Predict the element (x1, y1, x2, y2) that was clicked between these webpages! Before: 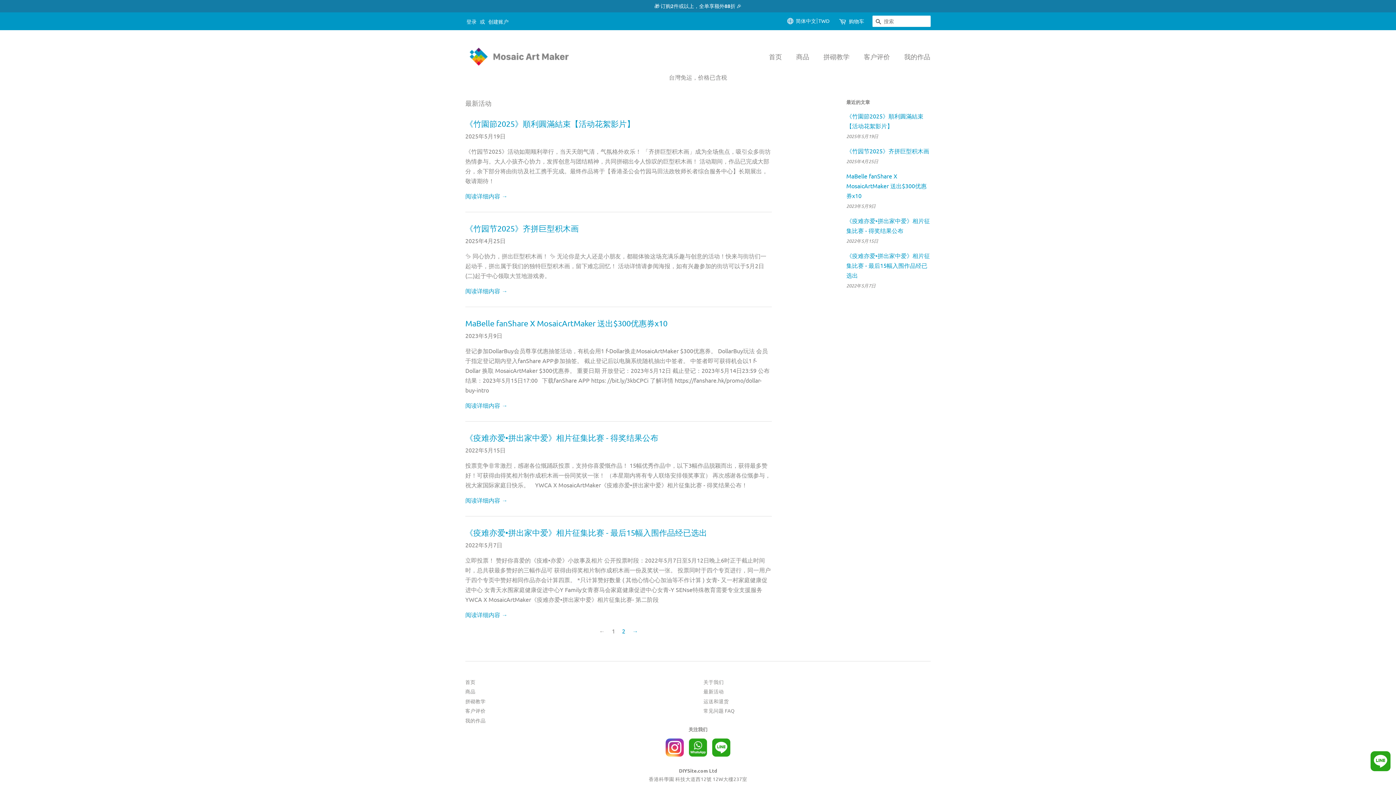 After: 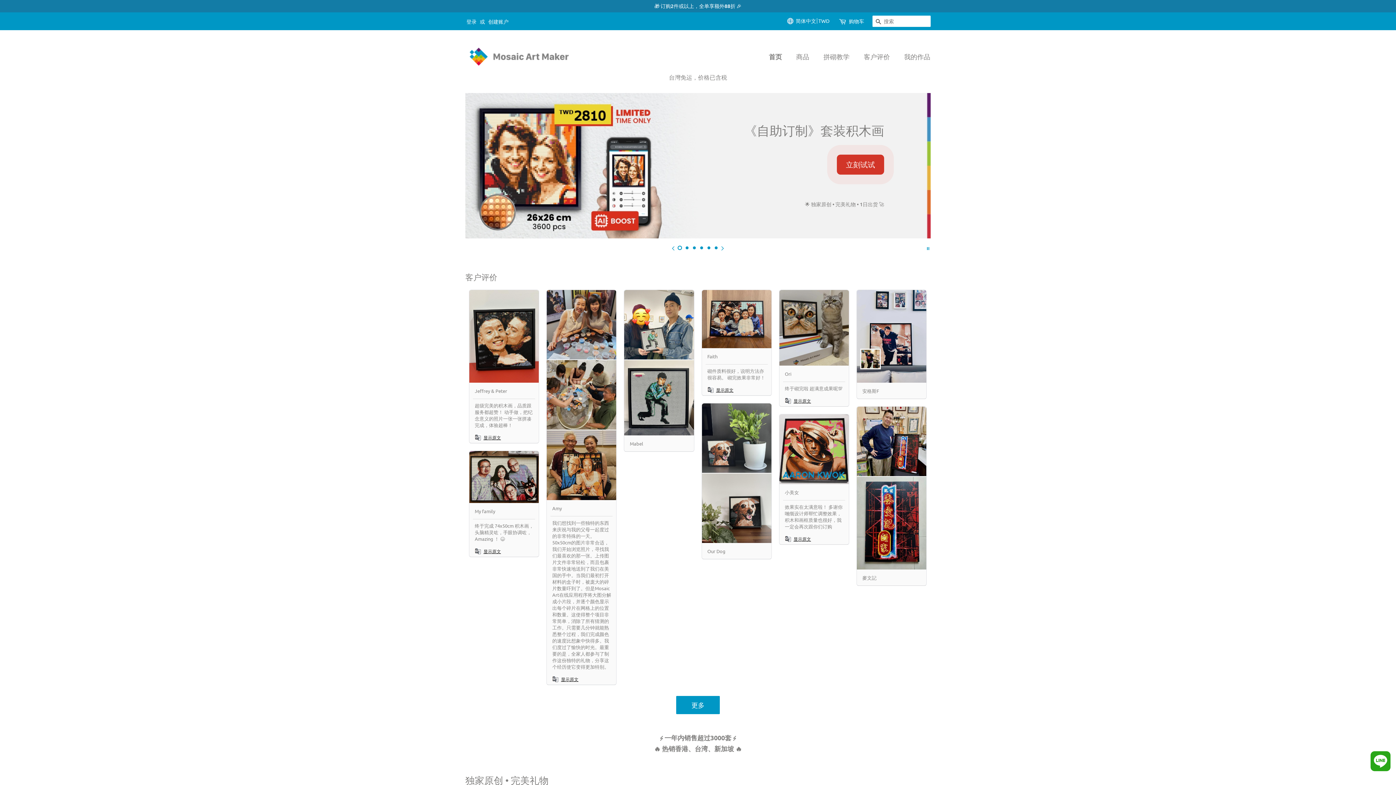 Action: bbox: (769, 48, 789, 64) label: 首页